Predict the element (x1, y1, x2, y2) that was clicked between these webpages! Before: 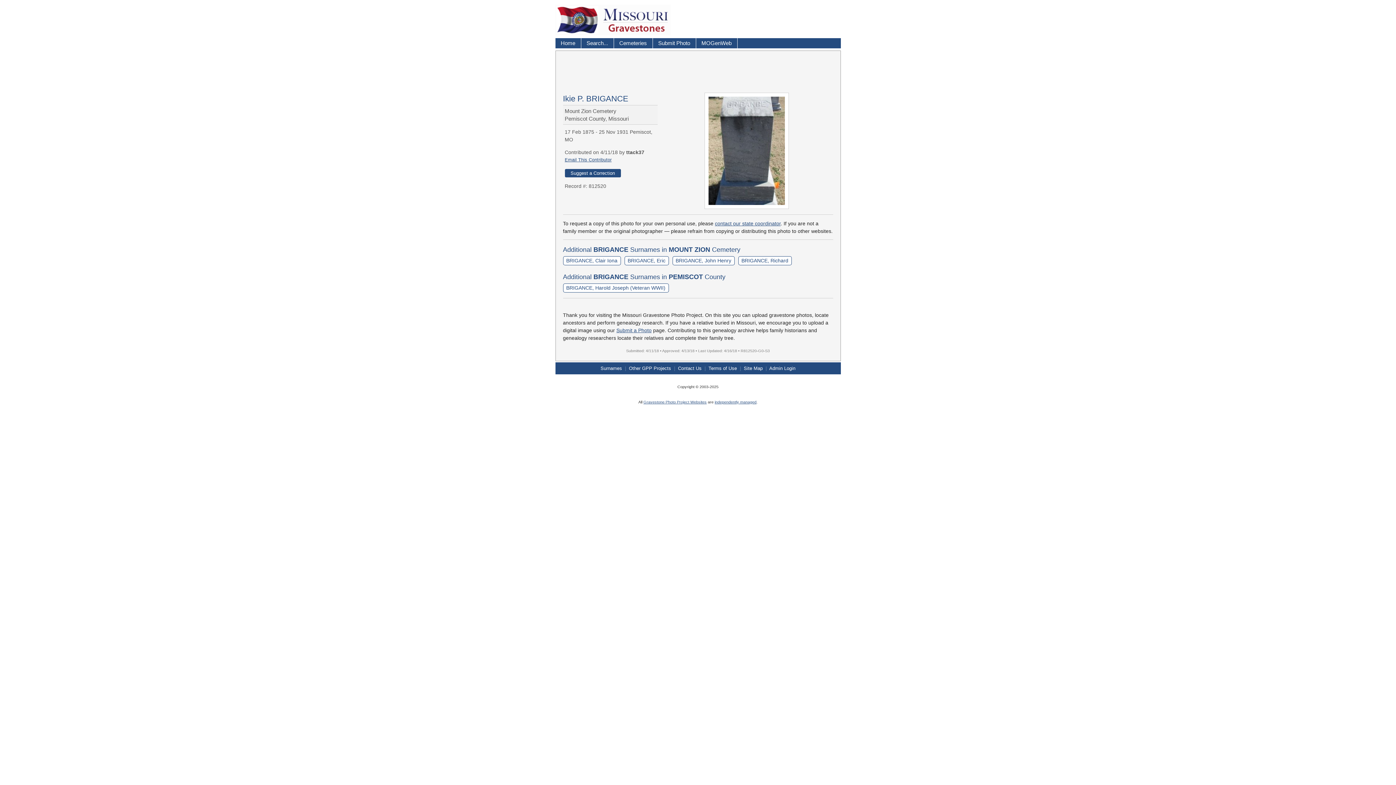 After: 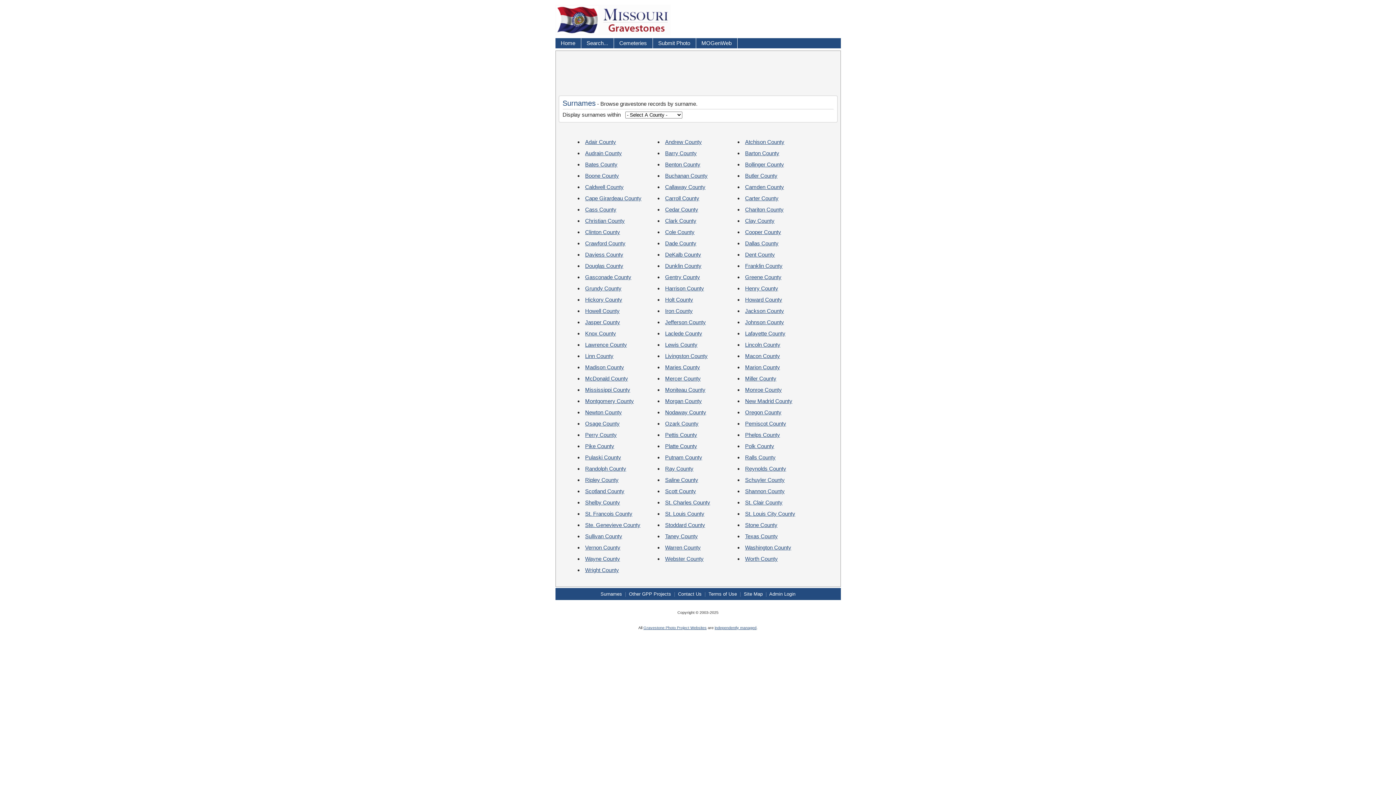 Action: bbox: (600, 365, 622, 371) label: Surnames